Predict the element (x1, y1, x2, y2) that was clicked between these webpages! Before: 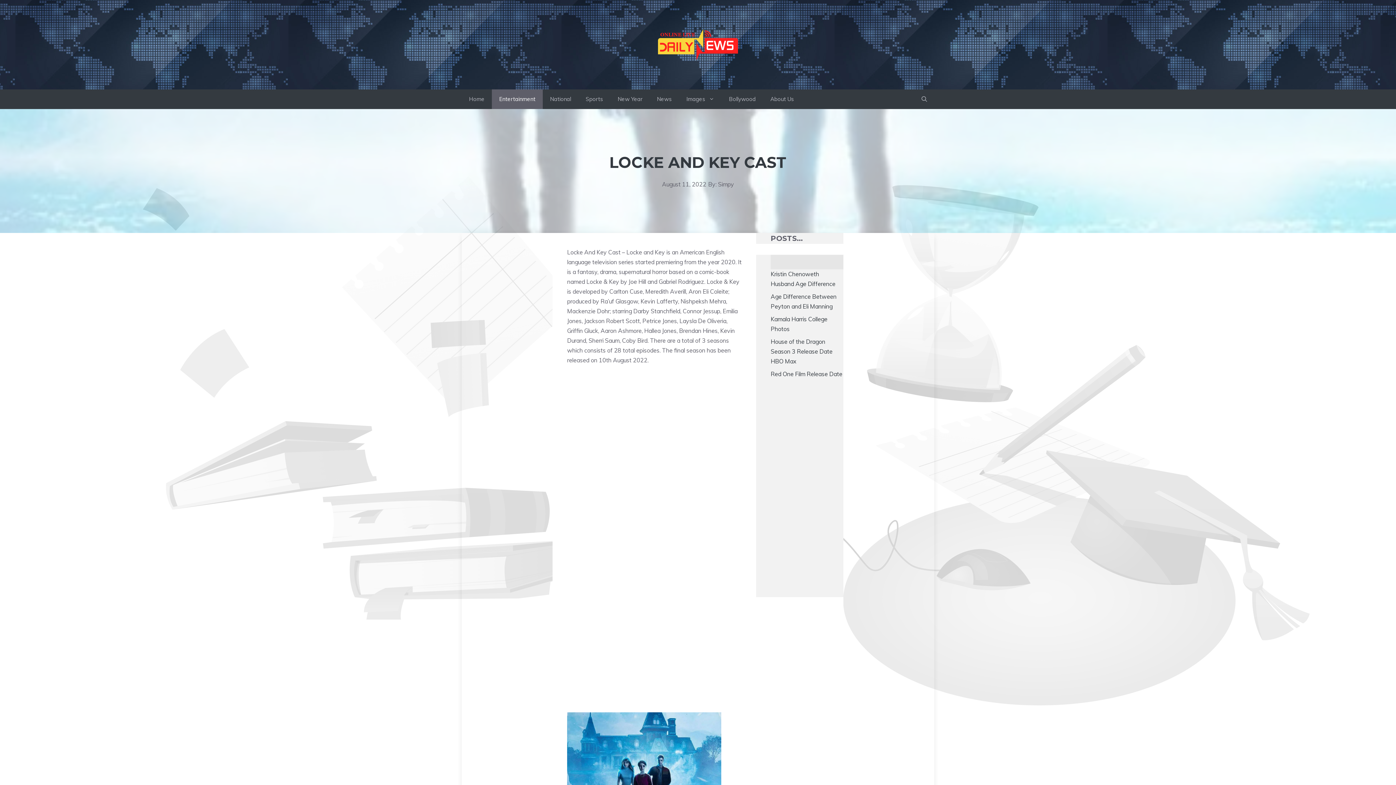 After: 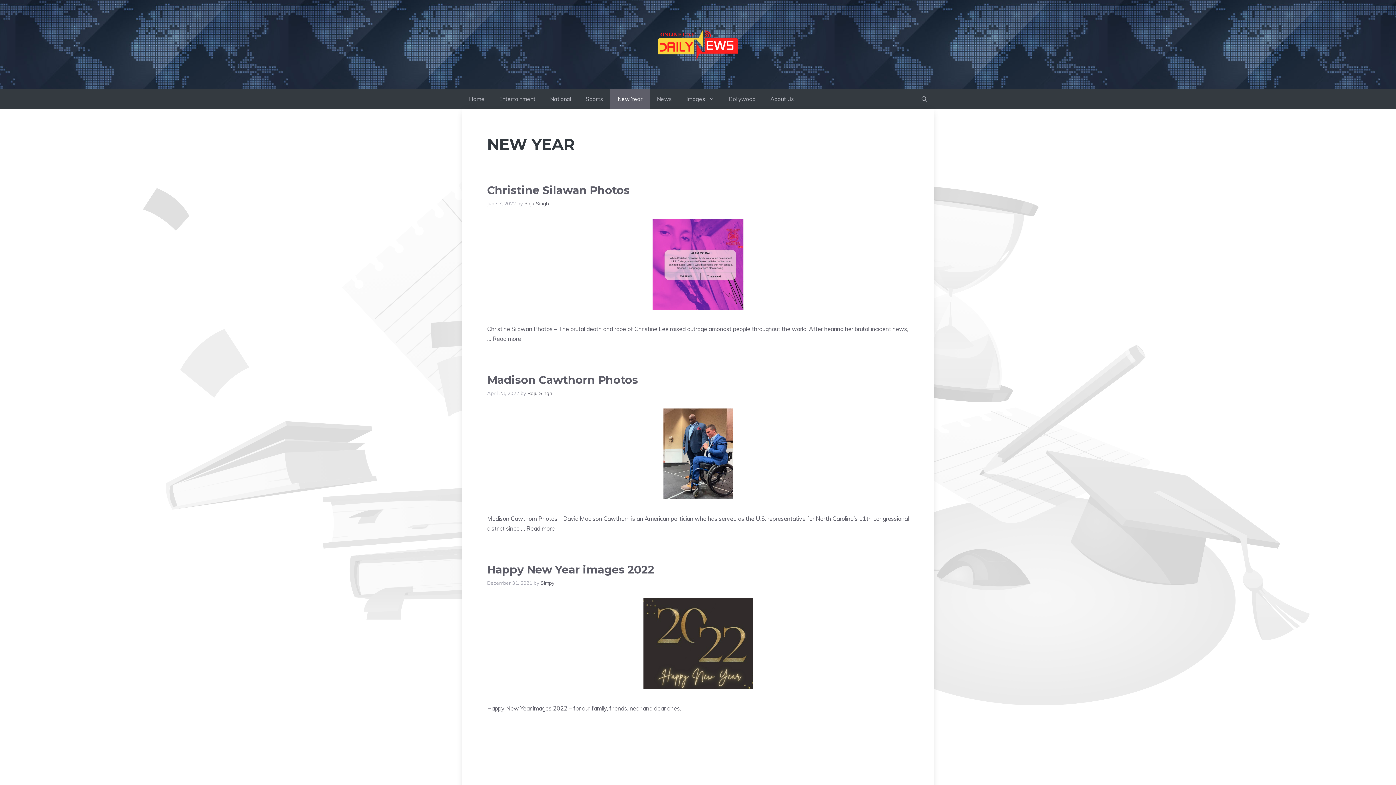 Action: bbox: (610, 89, 649, 109) label: New Year